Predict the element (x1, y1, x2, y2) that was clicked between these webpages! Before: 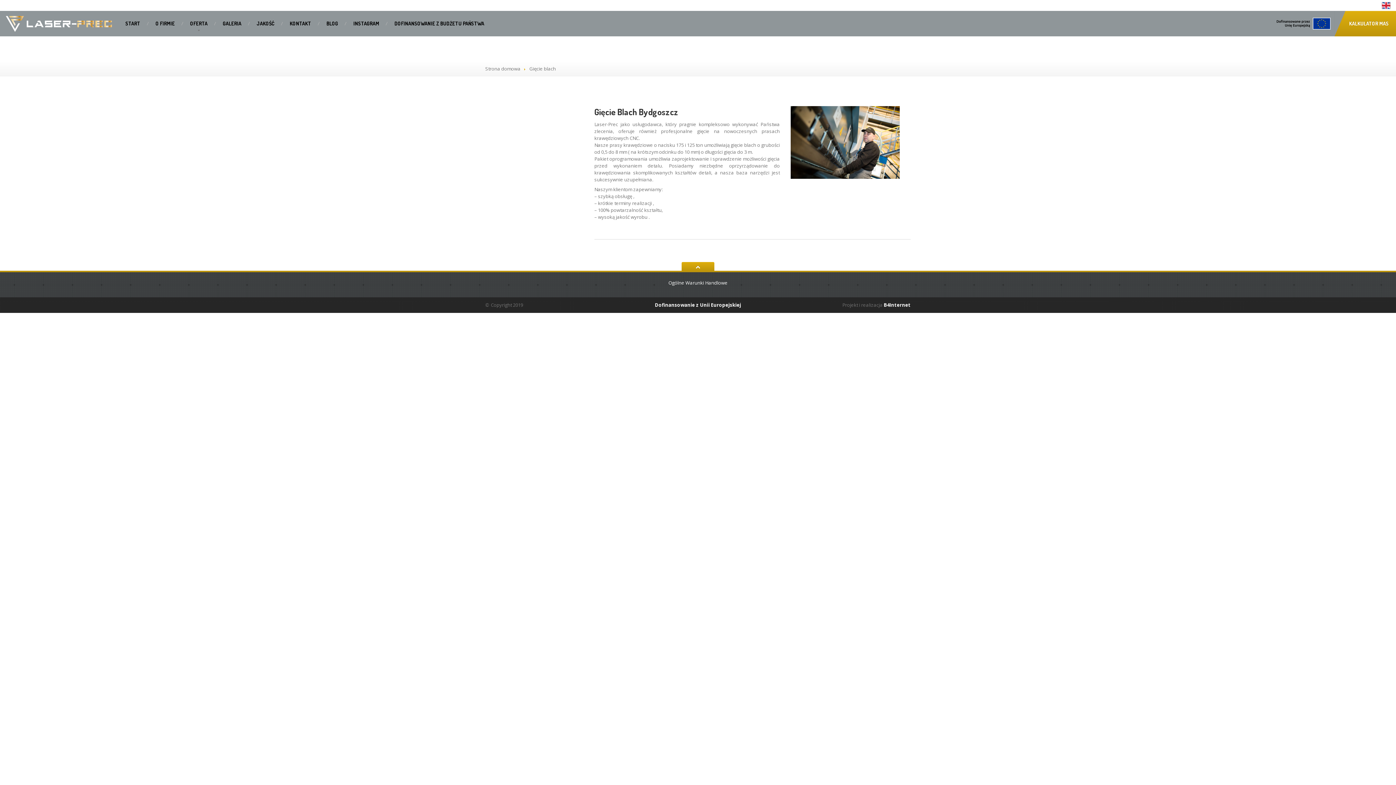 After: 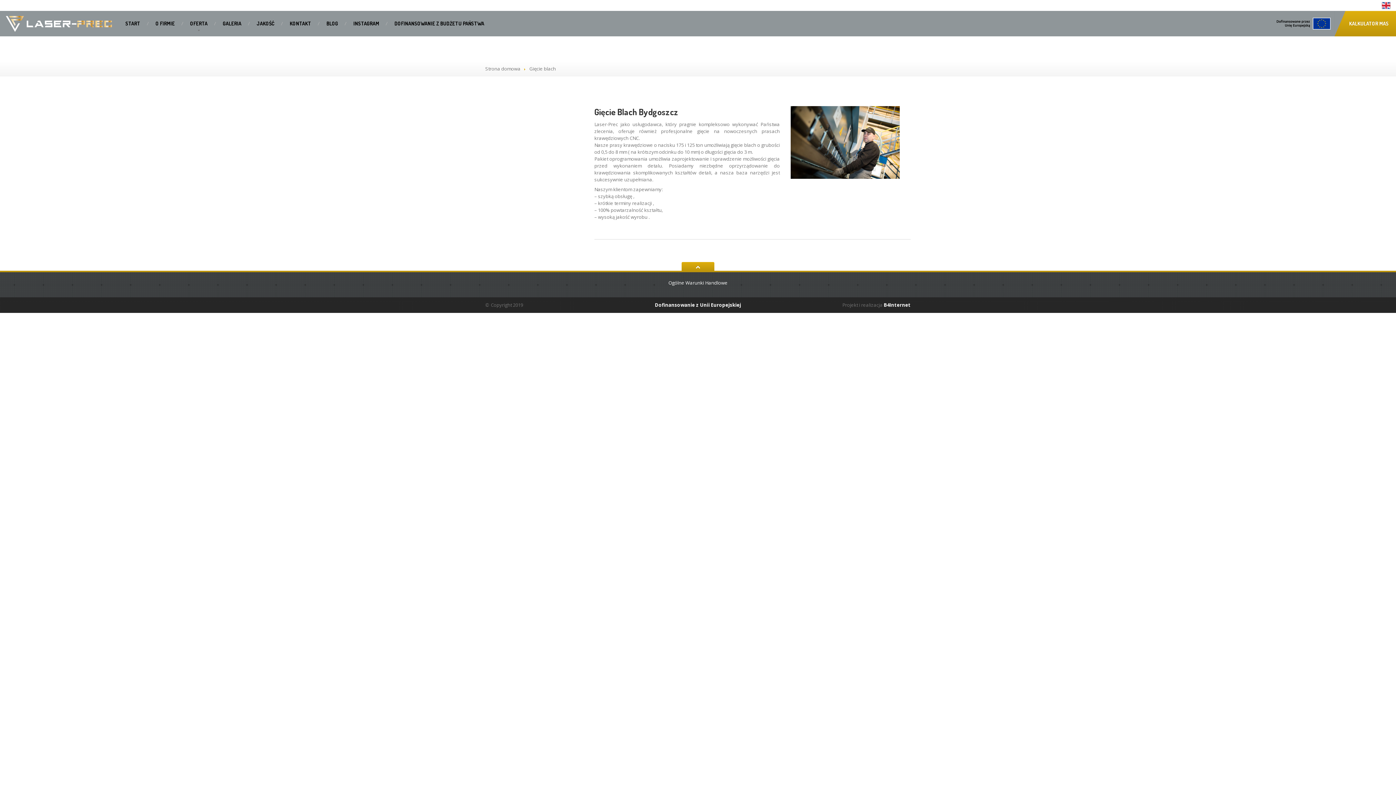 Action: bbox: (1273, 10, 1334, 36)